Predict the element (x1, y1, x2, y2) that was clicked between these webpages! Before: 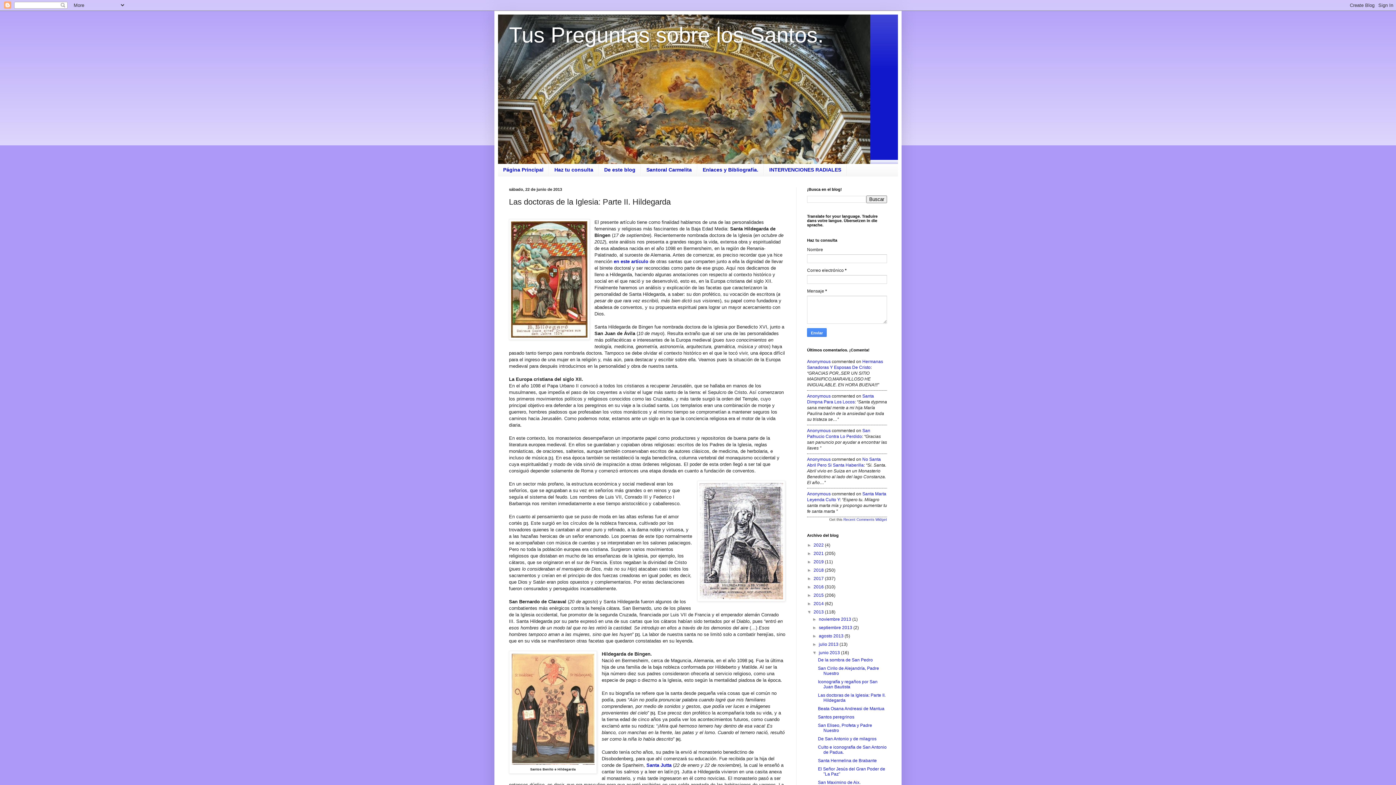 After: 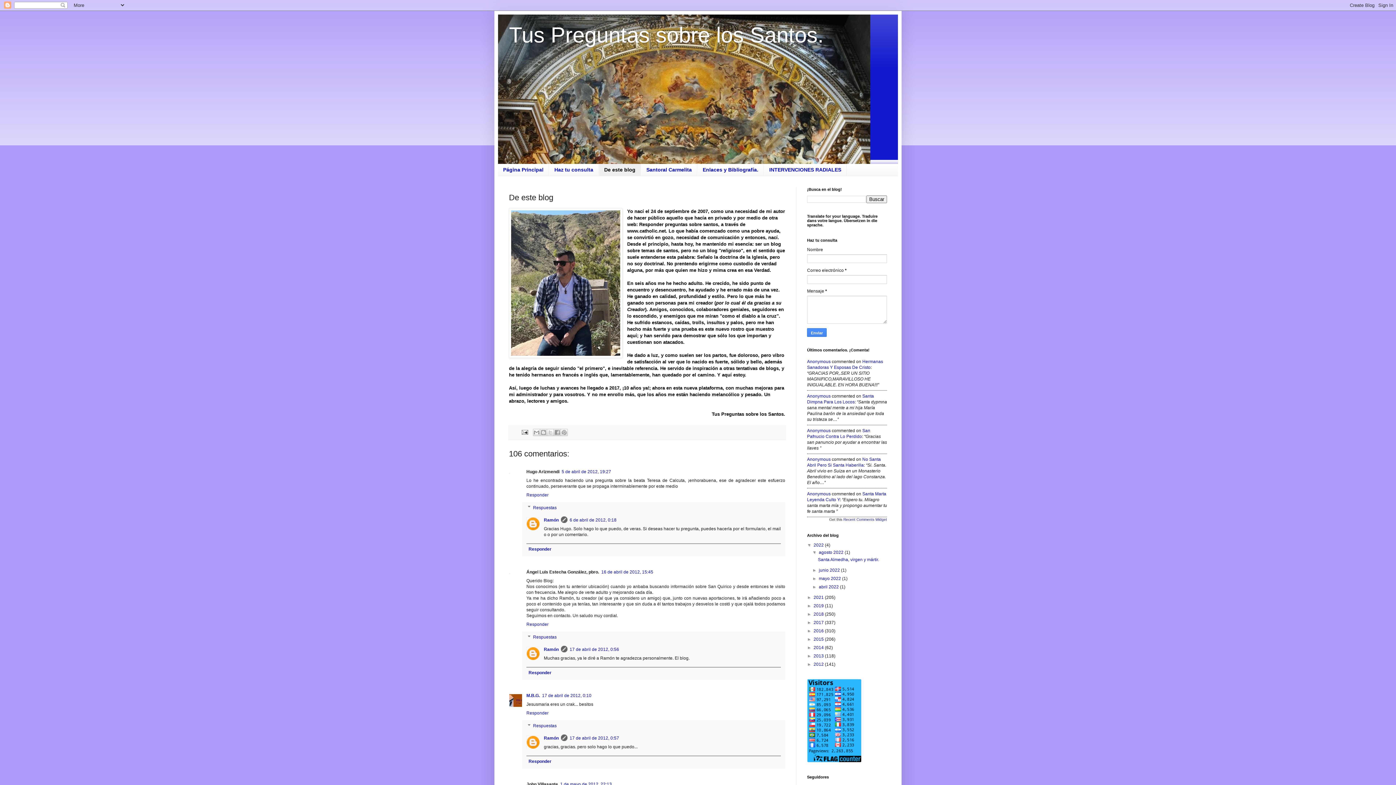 Action: bbox: (598, 164, 641, 175) label: De este blog